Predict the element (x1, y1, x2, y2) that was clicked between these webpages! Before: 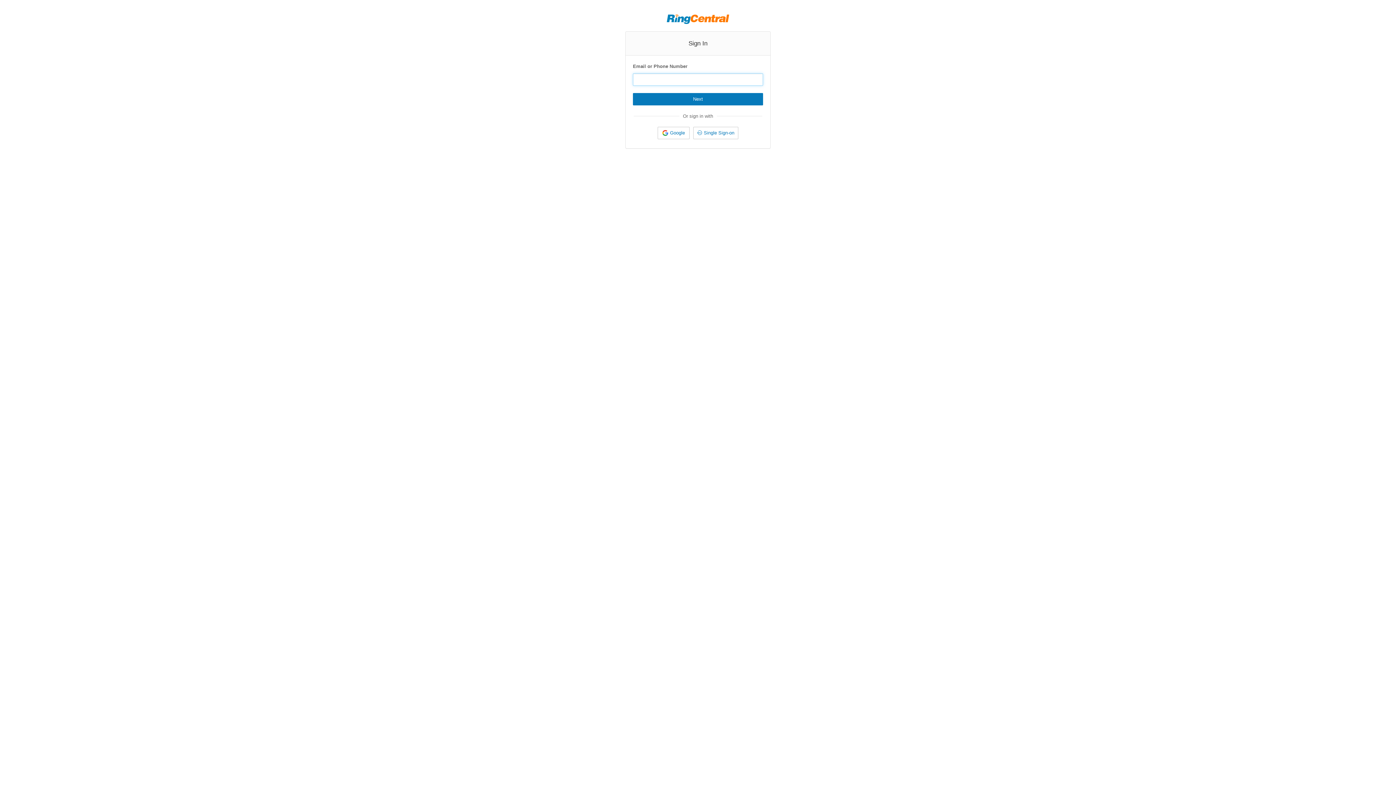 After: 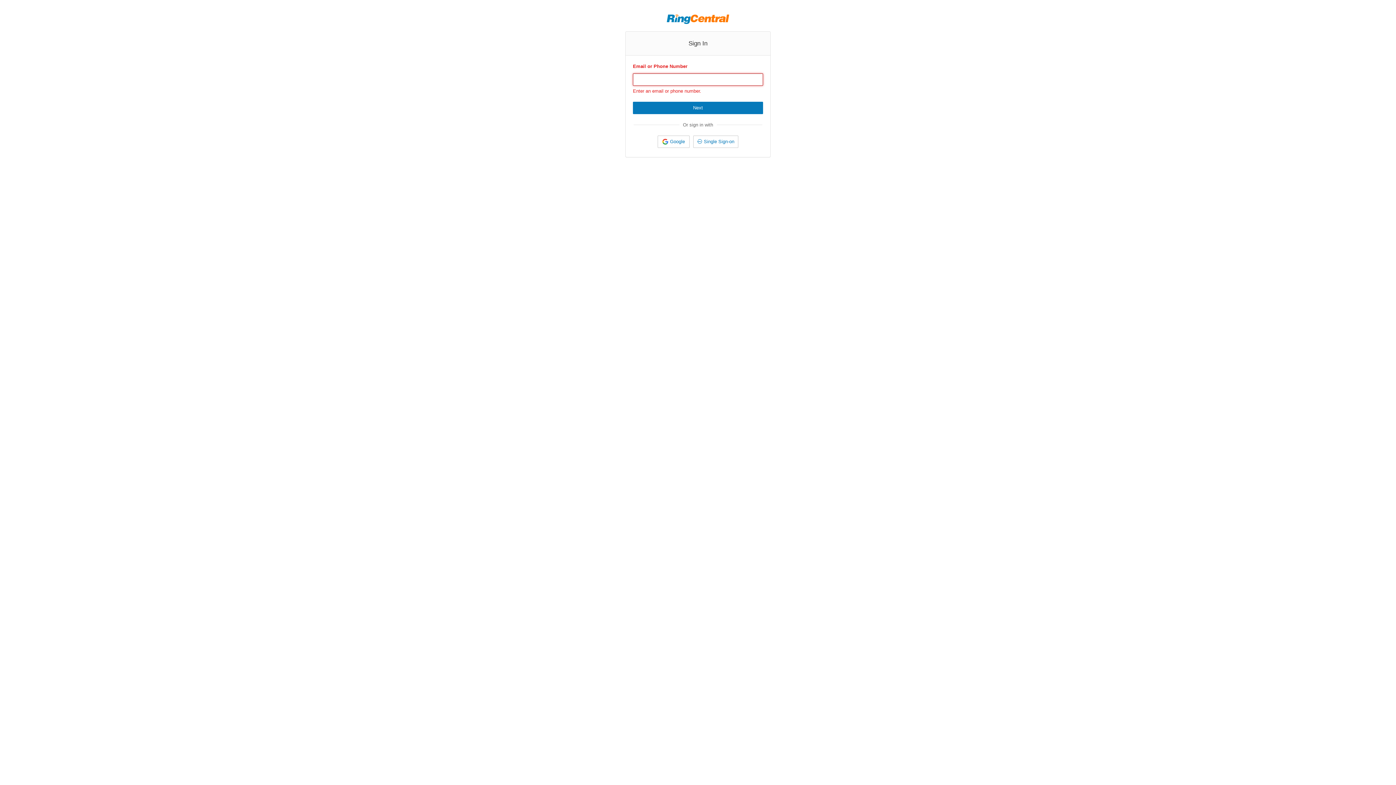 Action: label: Next bbox: (633, 93, 763, 105)